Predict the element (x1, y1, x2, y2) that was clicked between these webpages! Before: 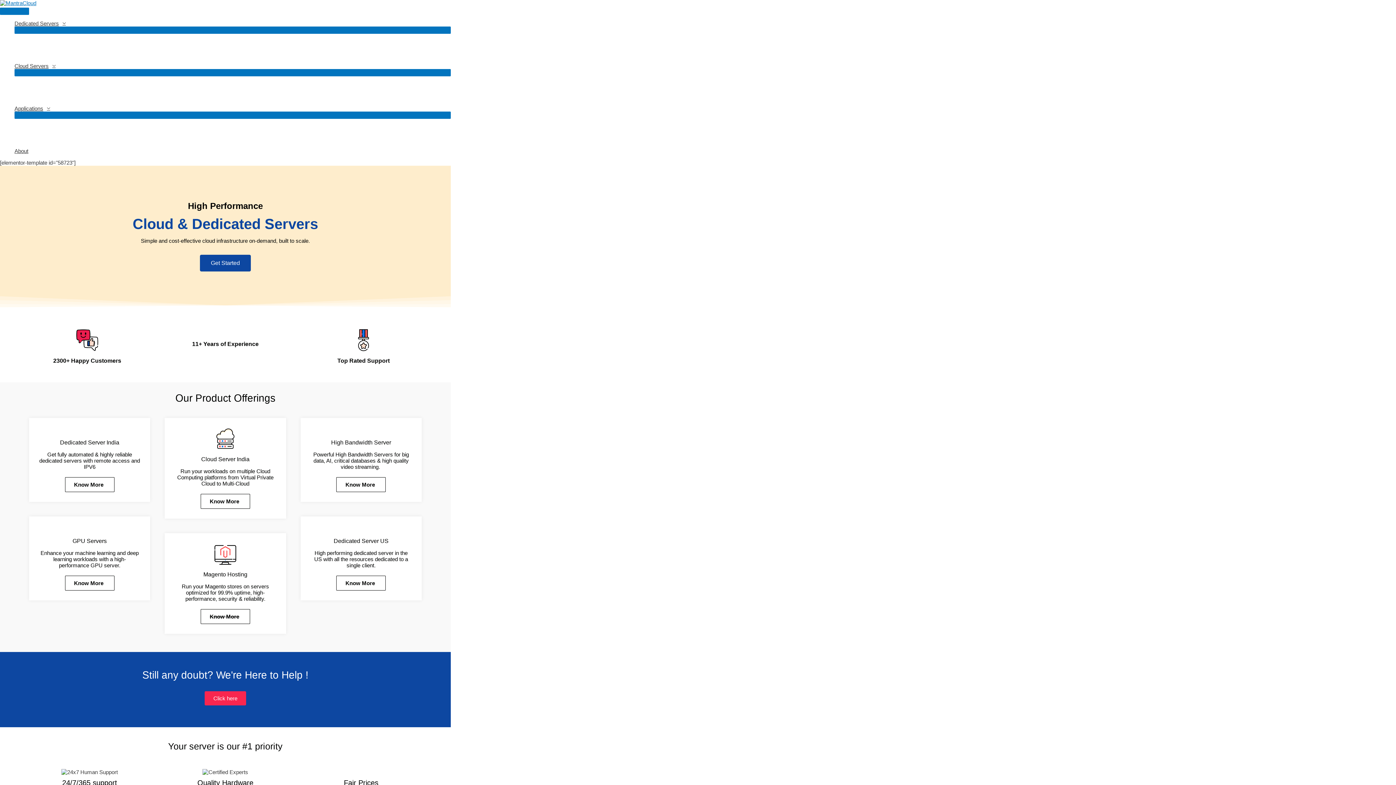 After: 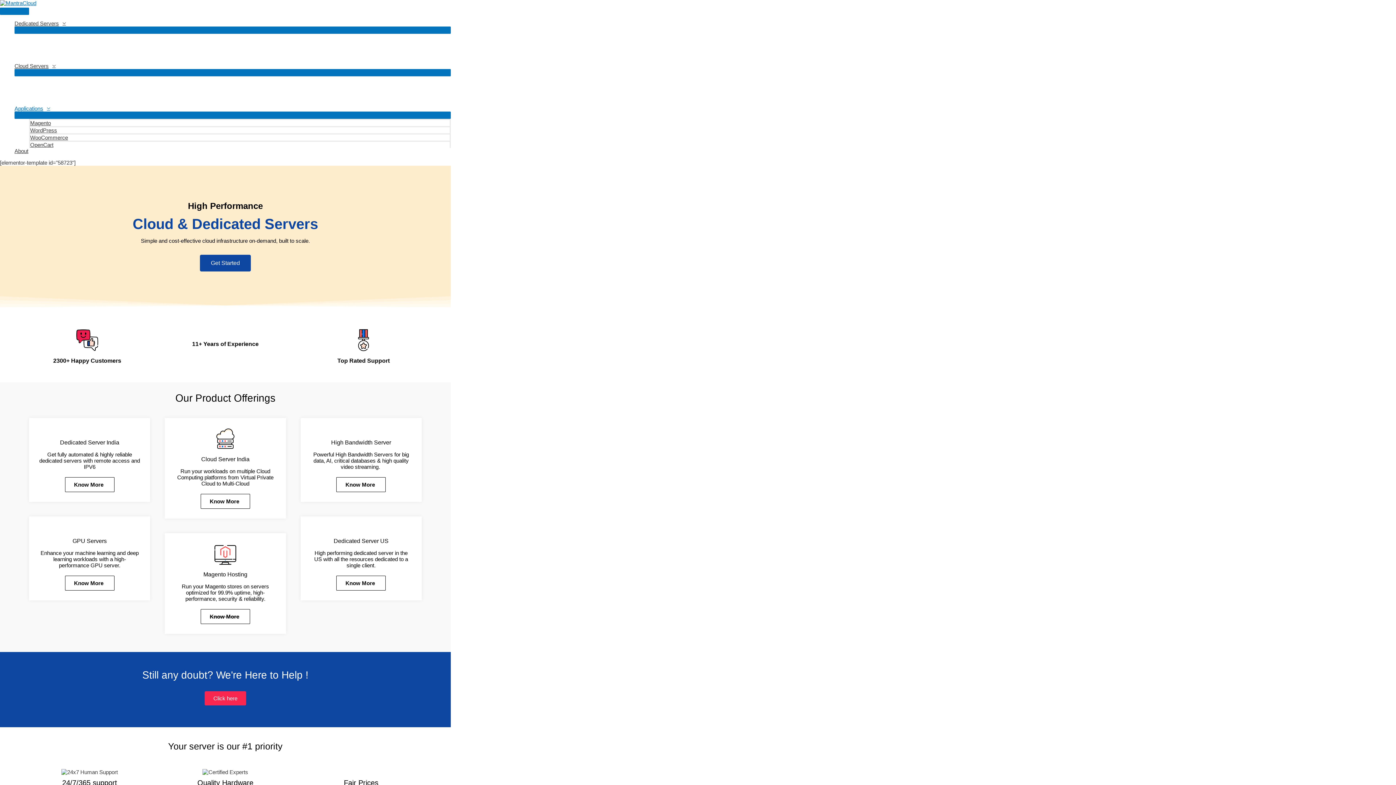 Action: label: Applications bbox: (14, 105, 450, 111)